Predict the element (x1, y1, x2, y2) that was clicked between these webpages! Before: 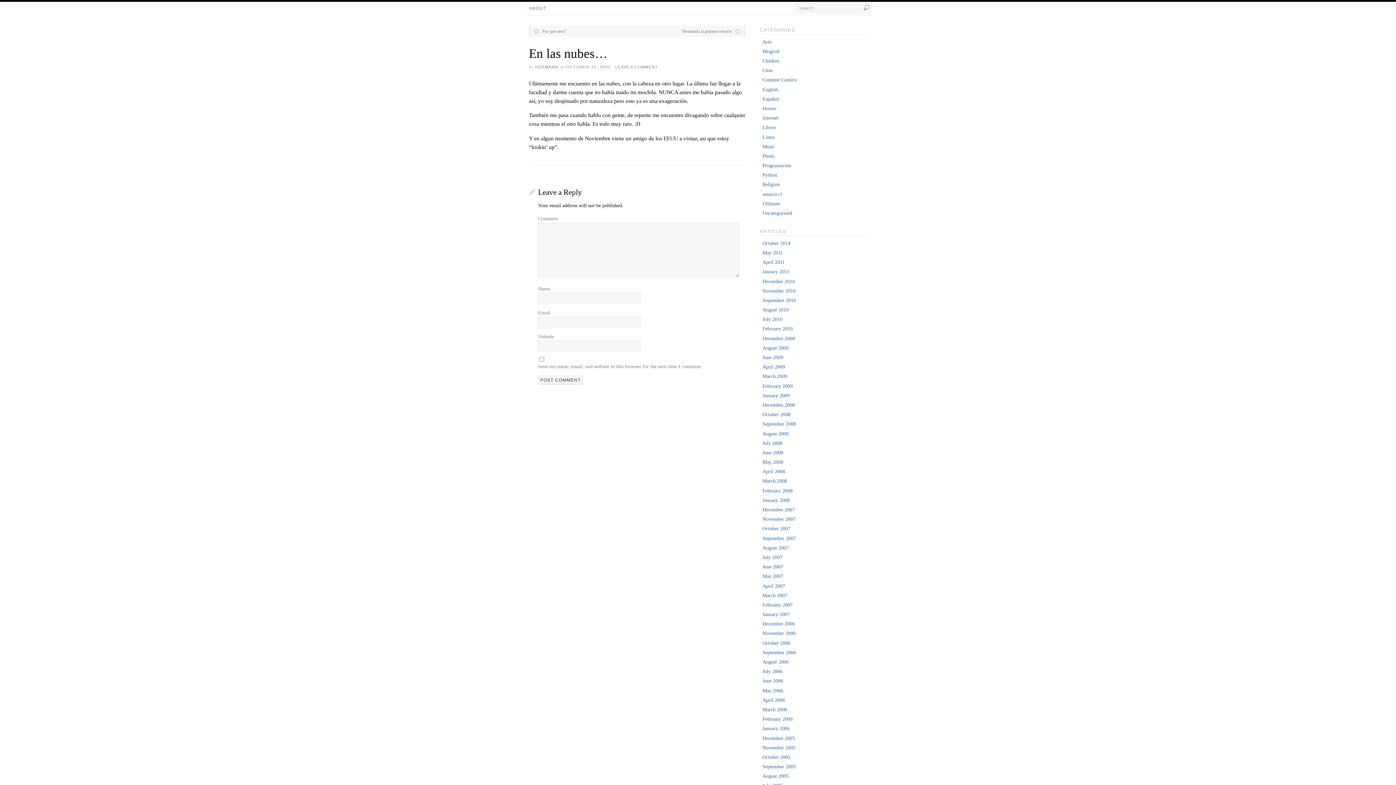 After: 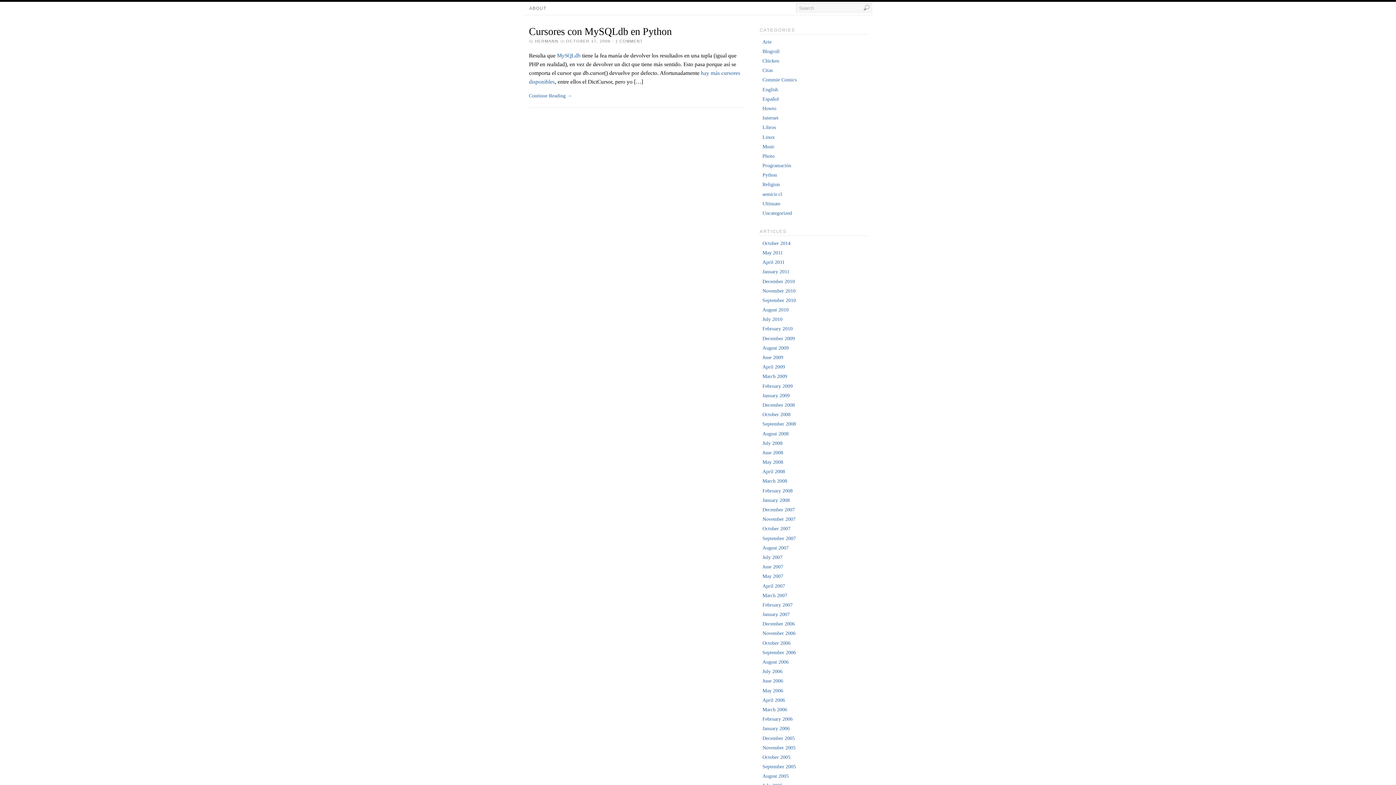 Action: bbox: (762, 412, 790, 417) label: October 2008